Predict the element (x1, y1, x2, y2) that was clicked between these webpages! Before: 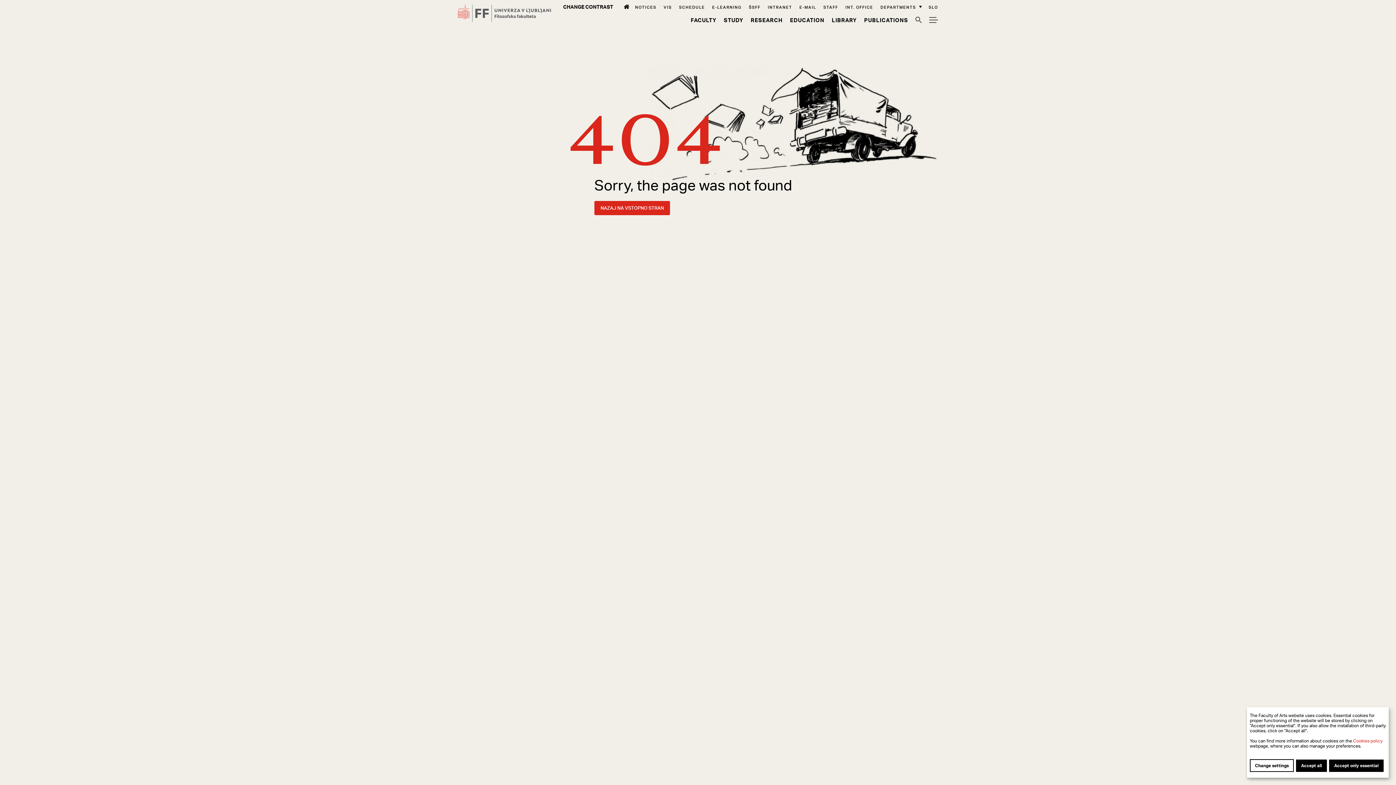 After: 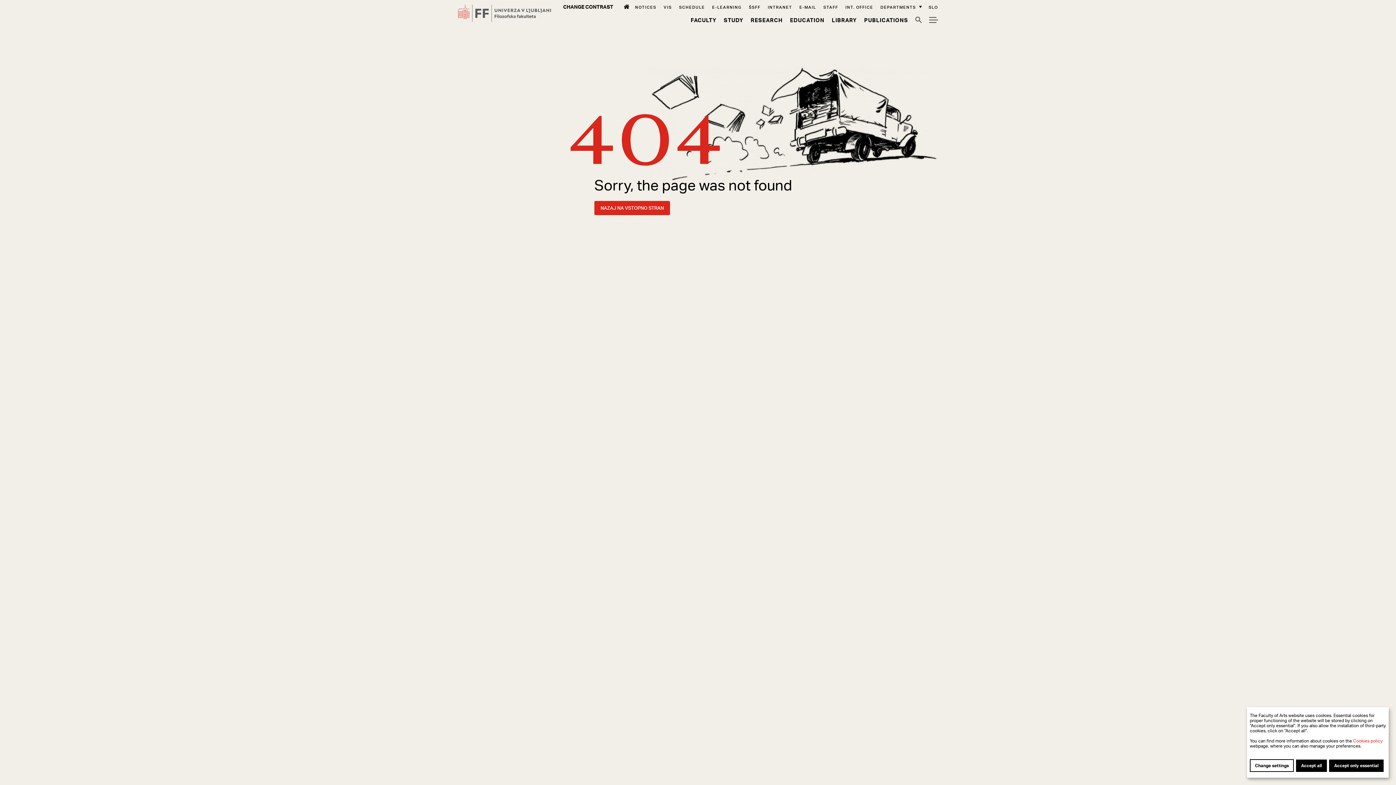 Action: label: Schedule bbox: (679, 4, 705, 9)